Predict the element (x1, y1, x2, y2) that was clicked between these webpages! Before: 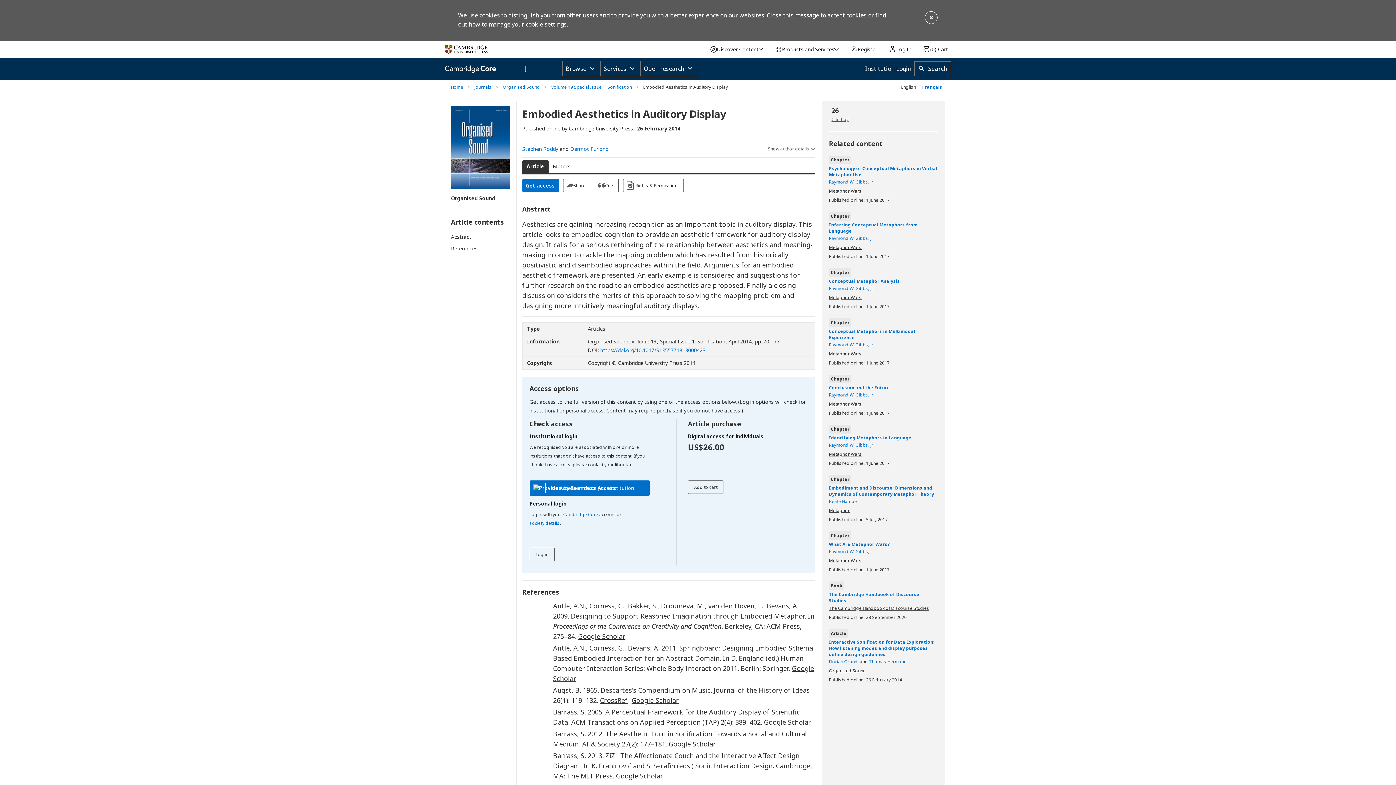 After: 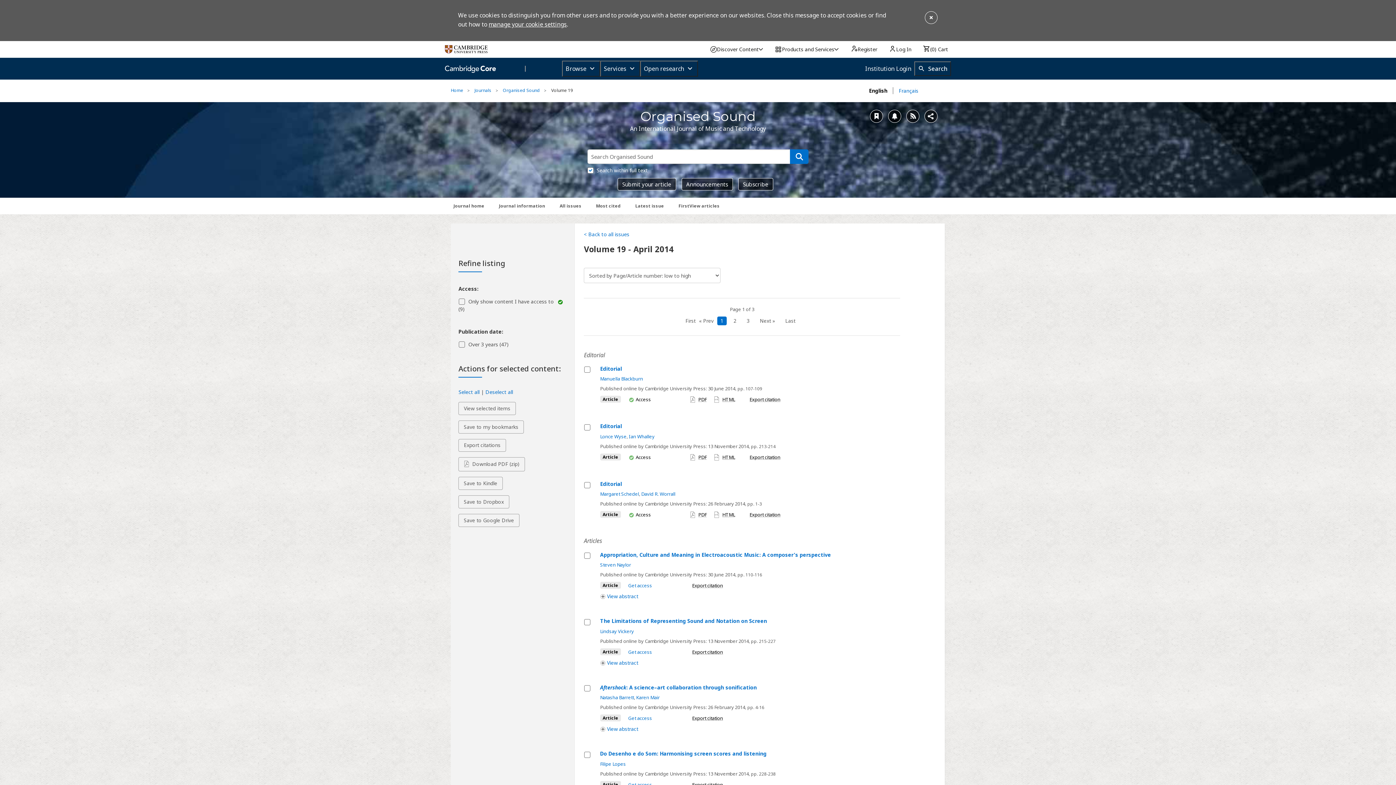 Action: label: Volume 19  bbox: (631, 338, 658, 345)